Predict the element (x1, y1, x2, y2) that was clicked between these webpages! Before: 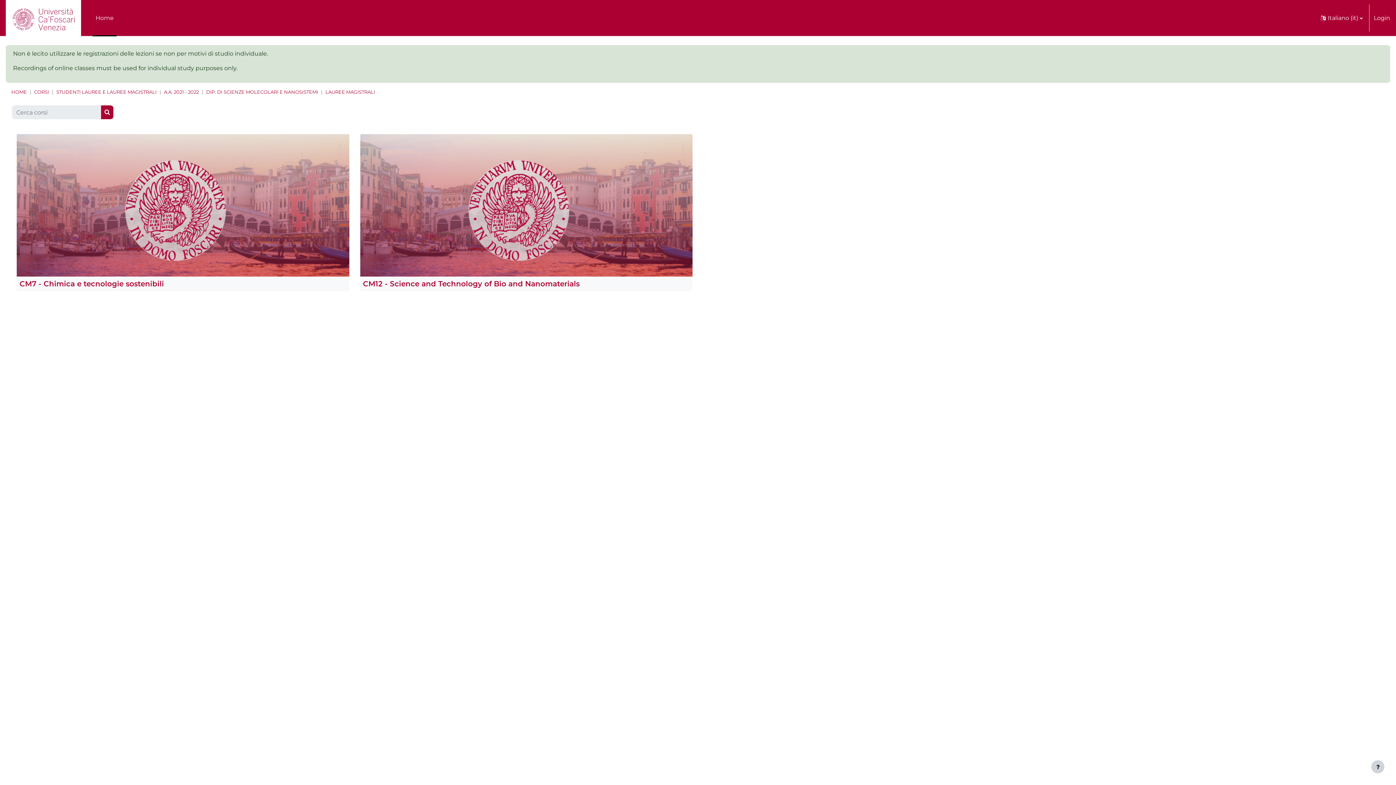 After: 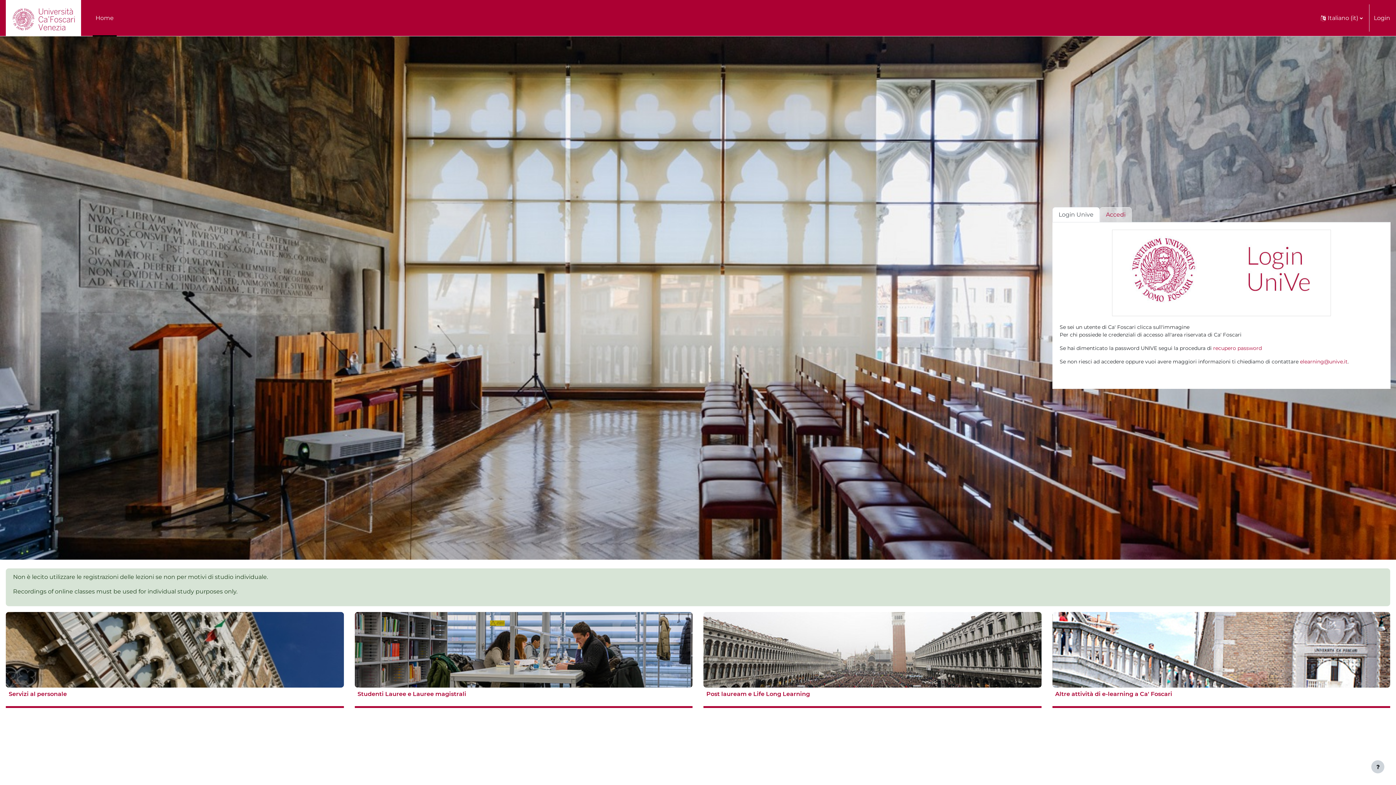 Action: label: HOME bbox: (11, 89, 26, 94)